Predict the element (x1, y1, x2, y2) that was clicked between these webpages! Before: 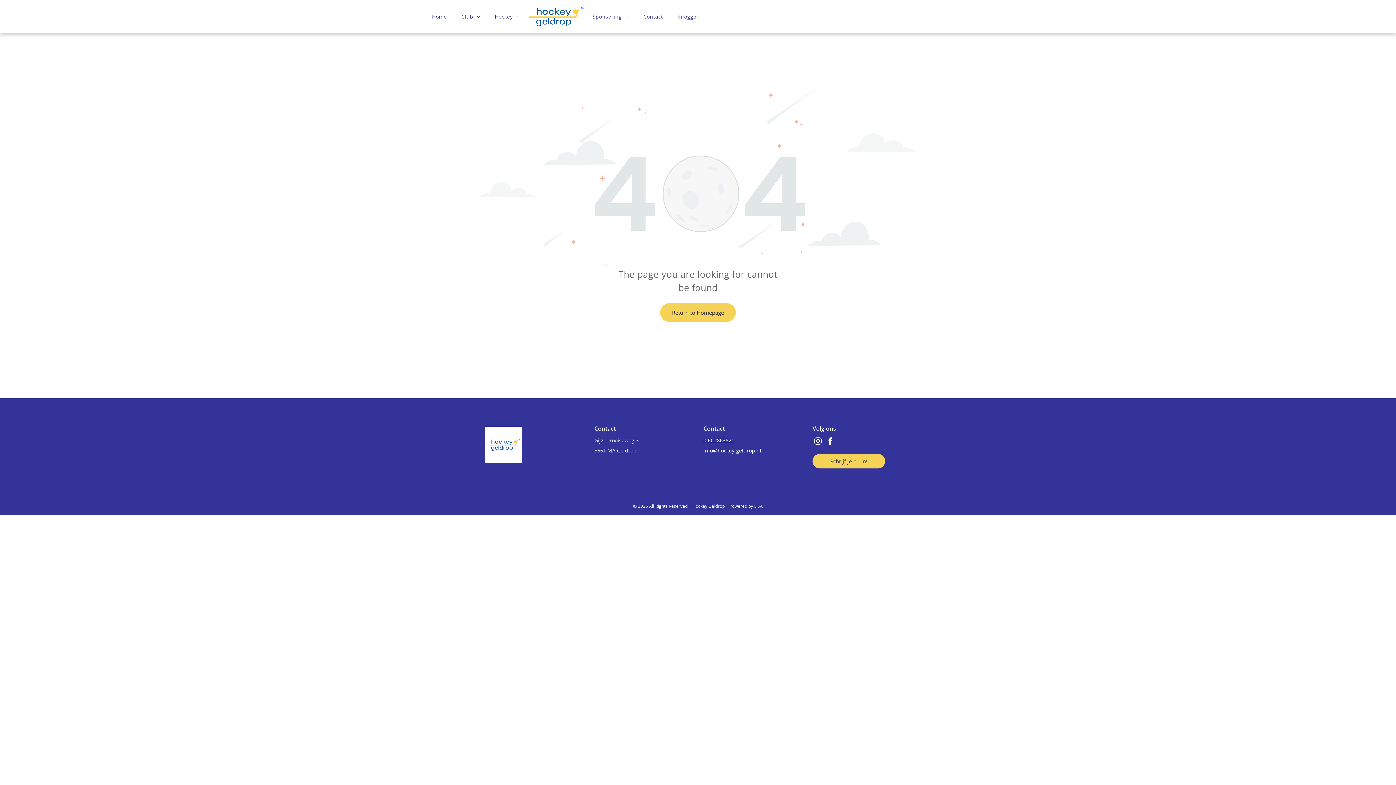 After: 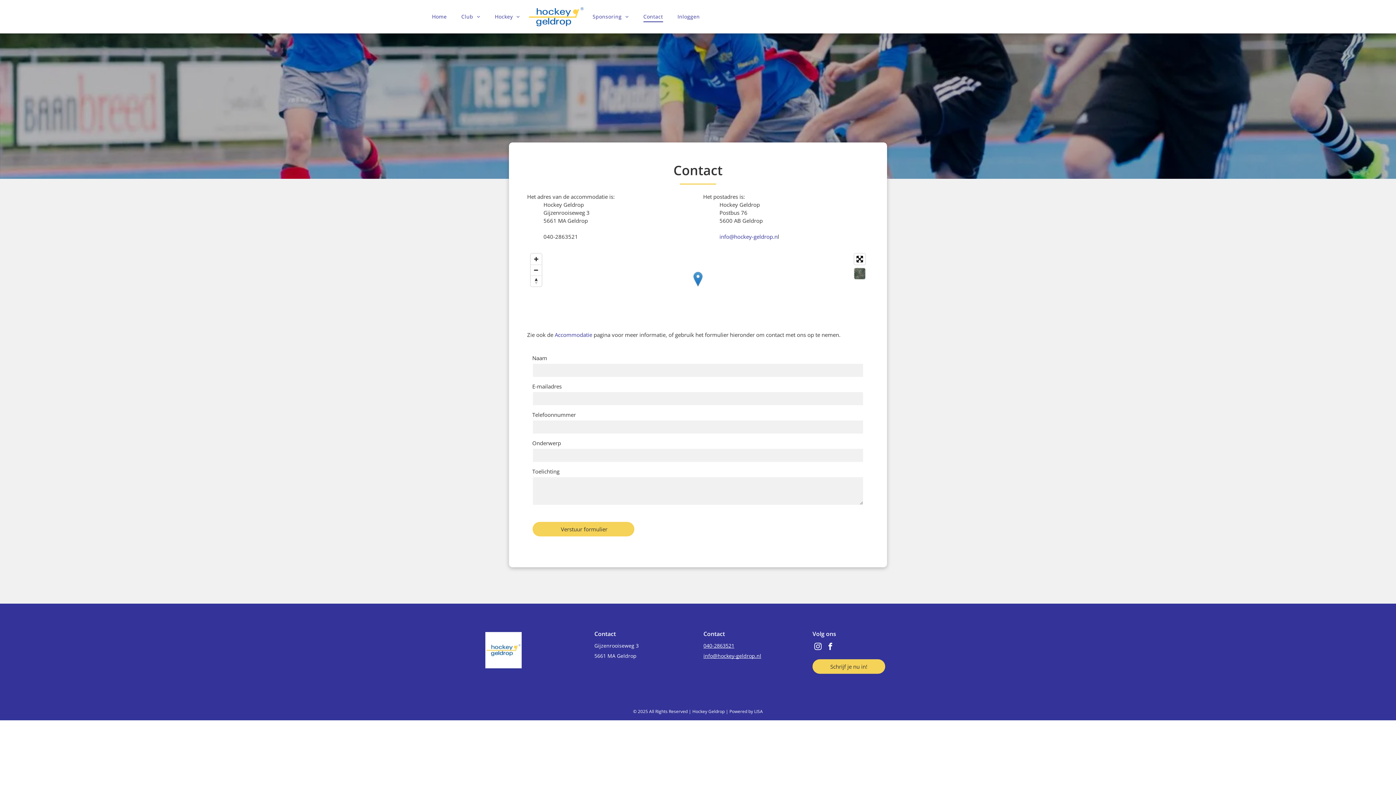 Action: label: Contact bbox: (636, 10, 670, 22)